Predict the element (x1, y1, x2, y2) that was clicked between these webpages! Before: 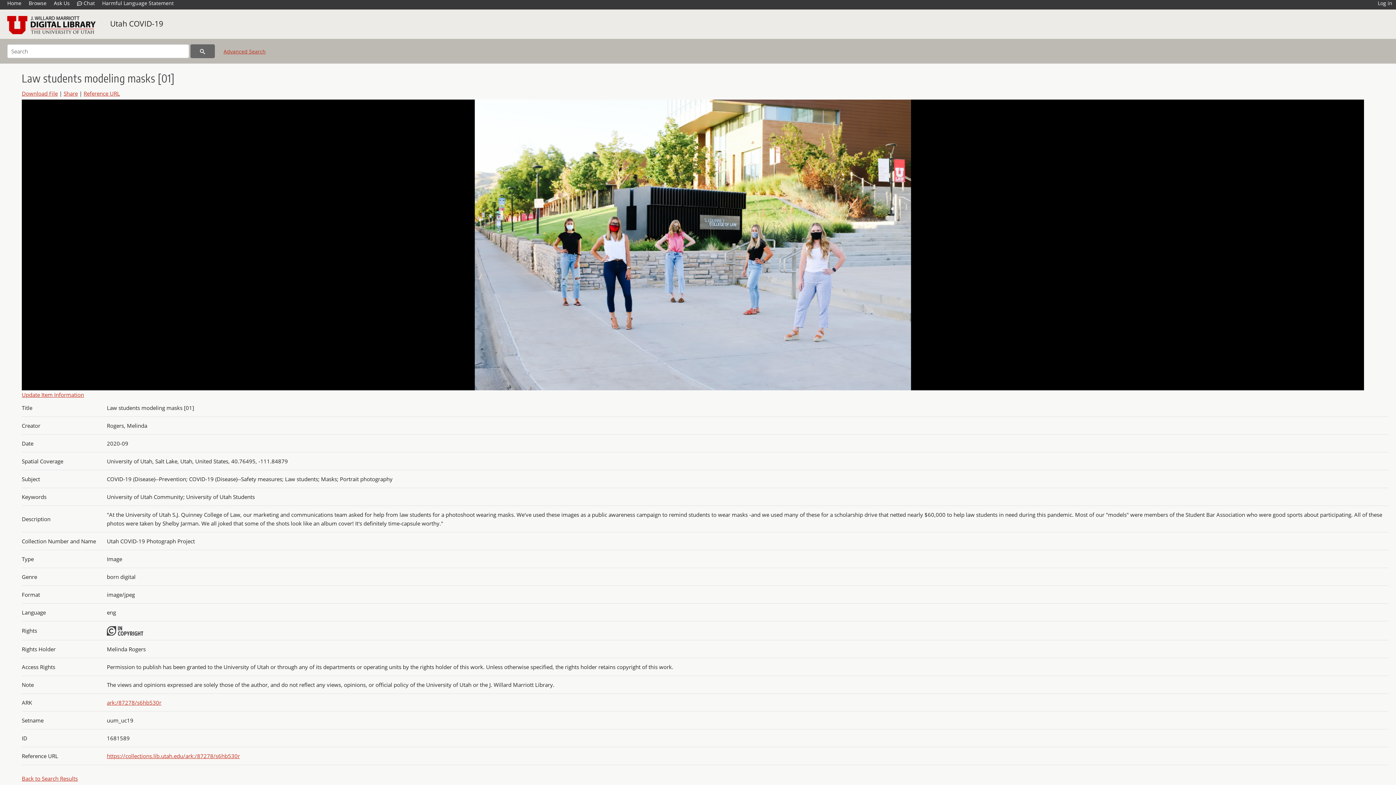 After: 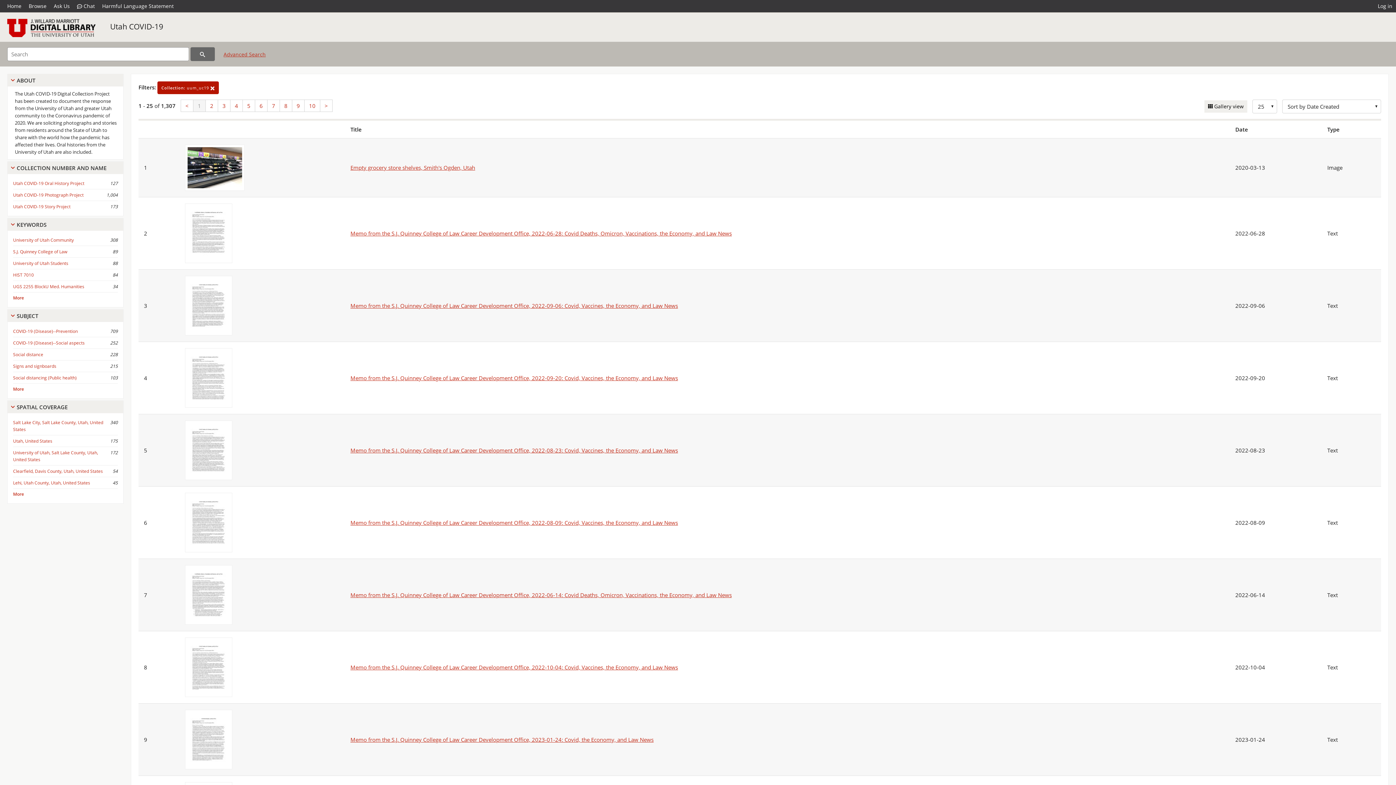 Action: label: Utah COVID-19 bbox: (110, 18, 163, 28)